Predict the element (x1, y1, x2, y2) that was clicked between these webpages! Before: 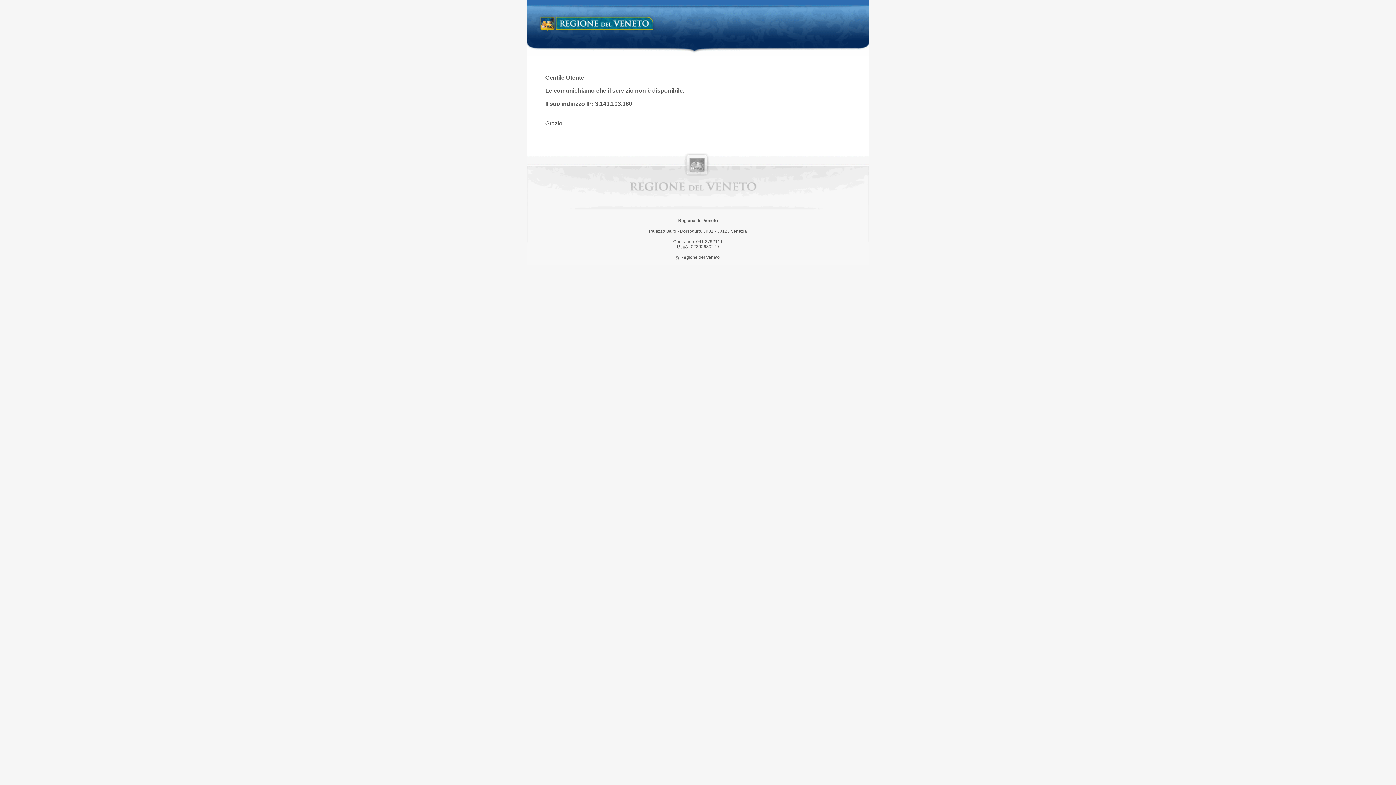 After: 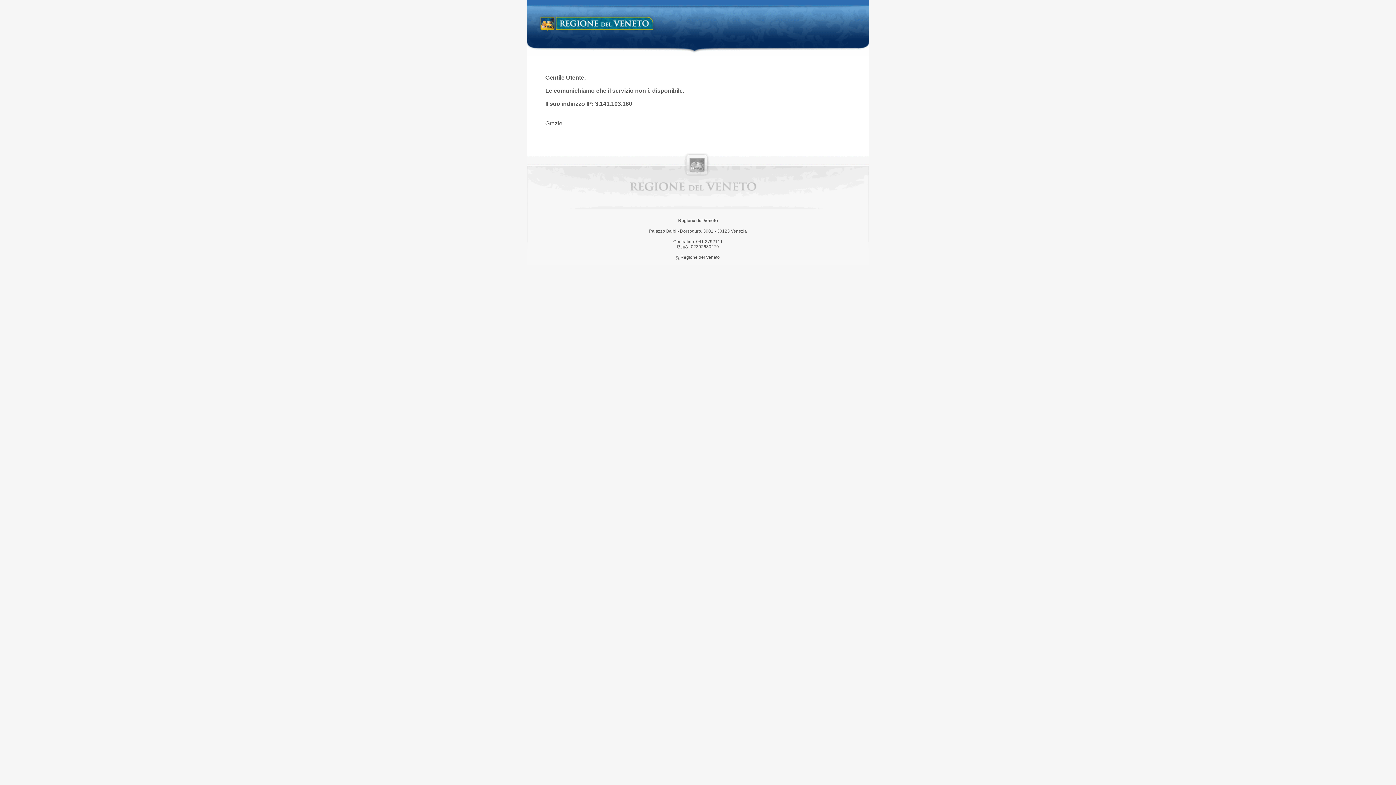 Action: label: Regione del Veneto bbox: (538, 14, 658, 34)